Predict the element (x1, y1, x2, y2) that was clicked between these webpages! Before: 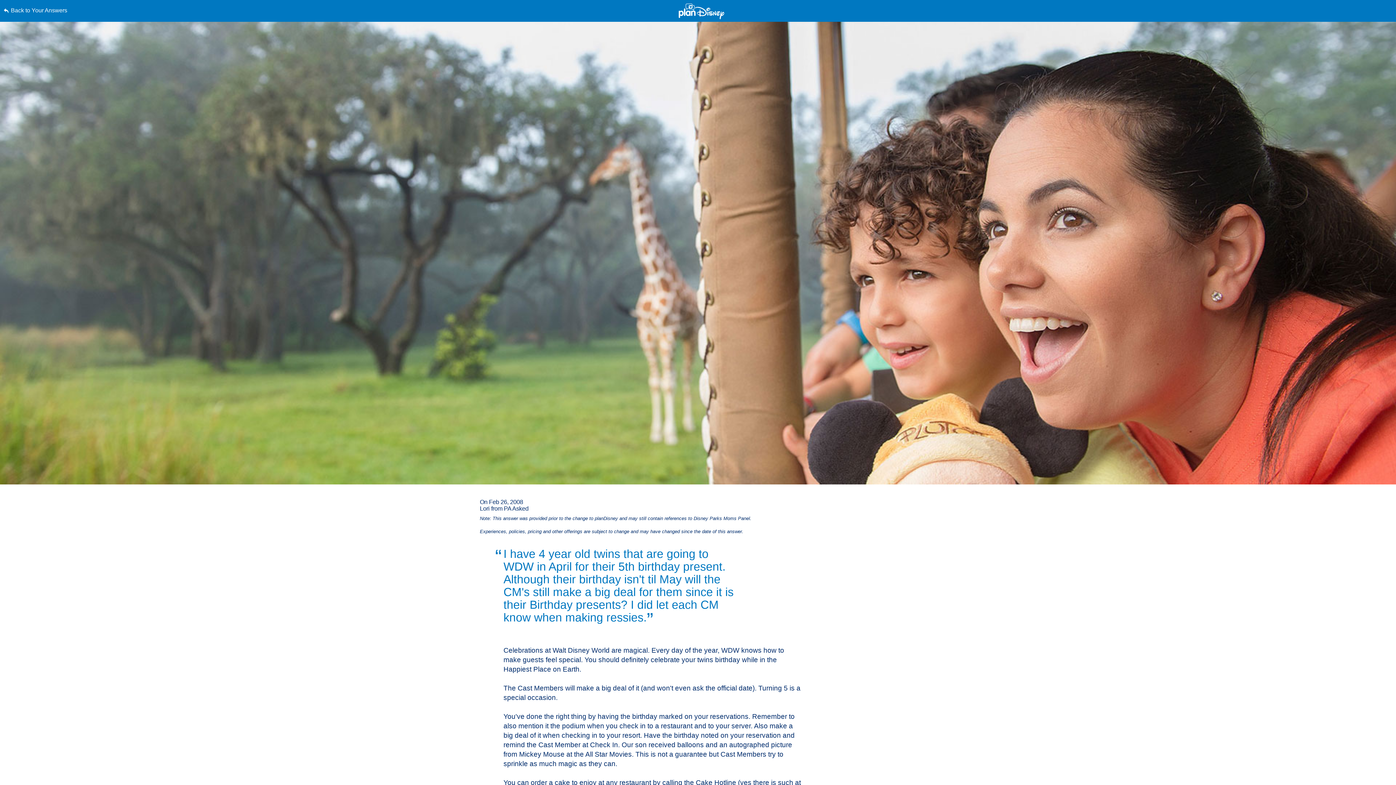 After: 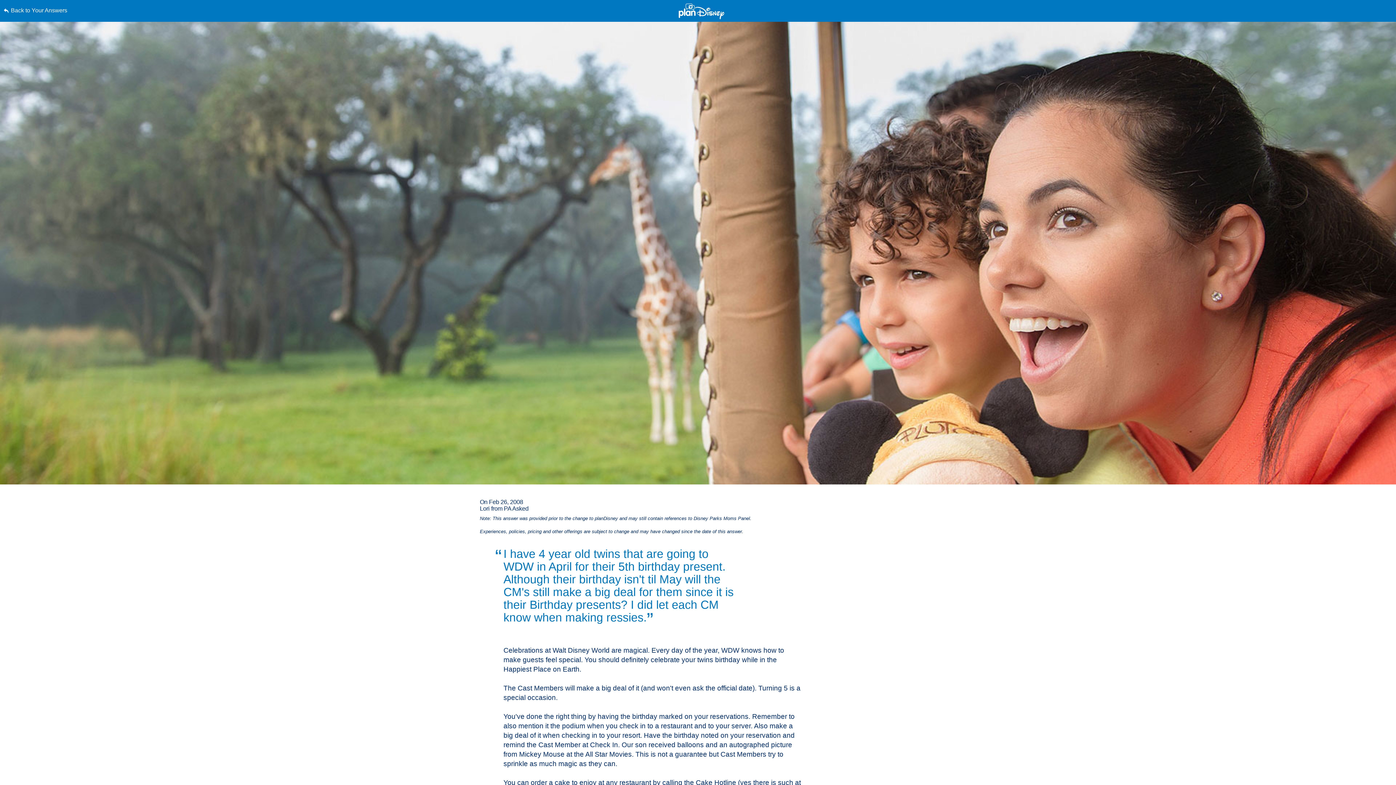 Action: label: Skip to content bbox: (0, 0, 0, 0)